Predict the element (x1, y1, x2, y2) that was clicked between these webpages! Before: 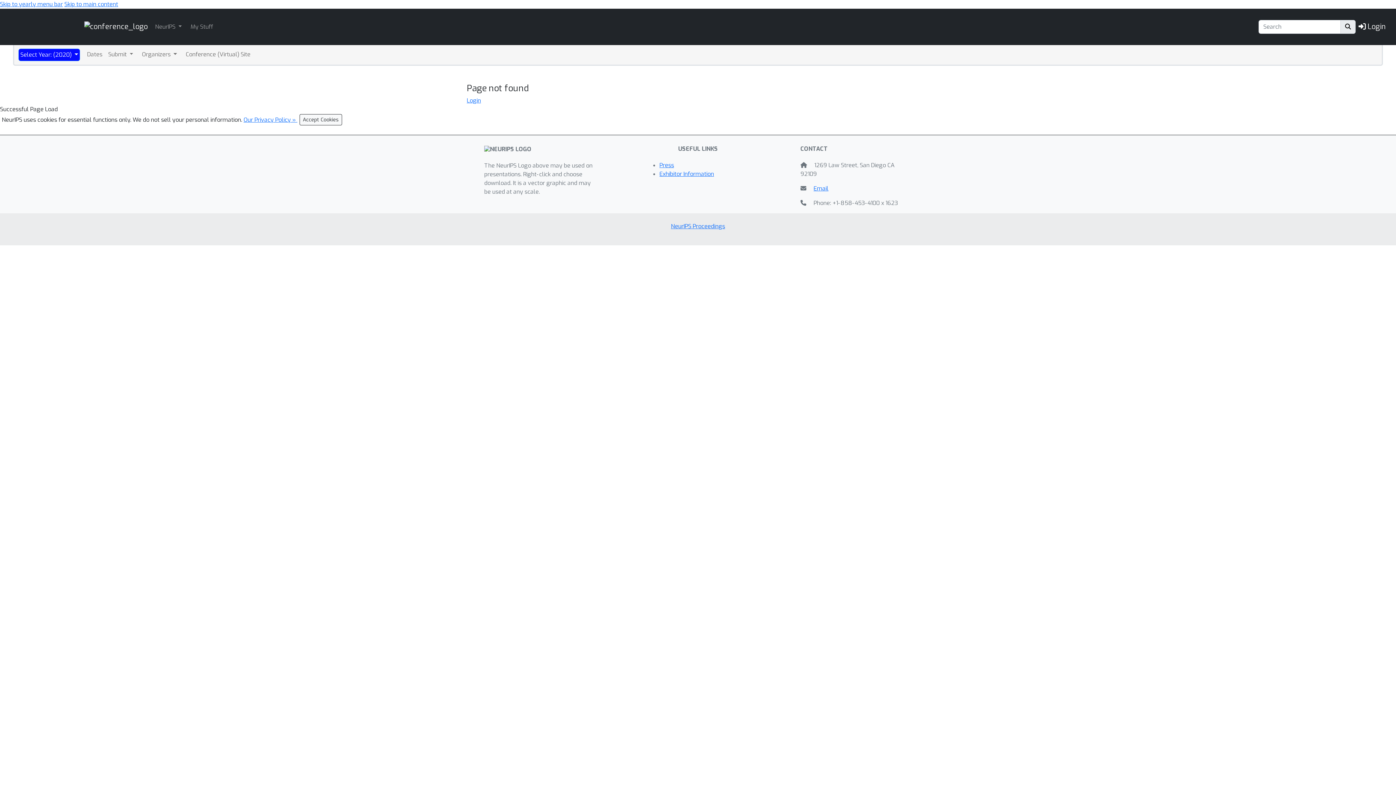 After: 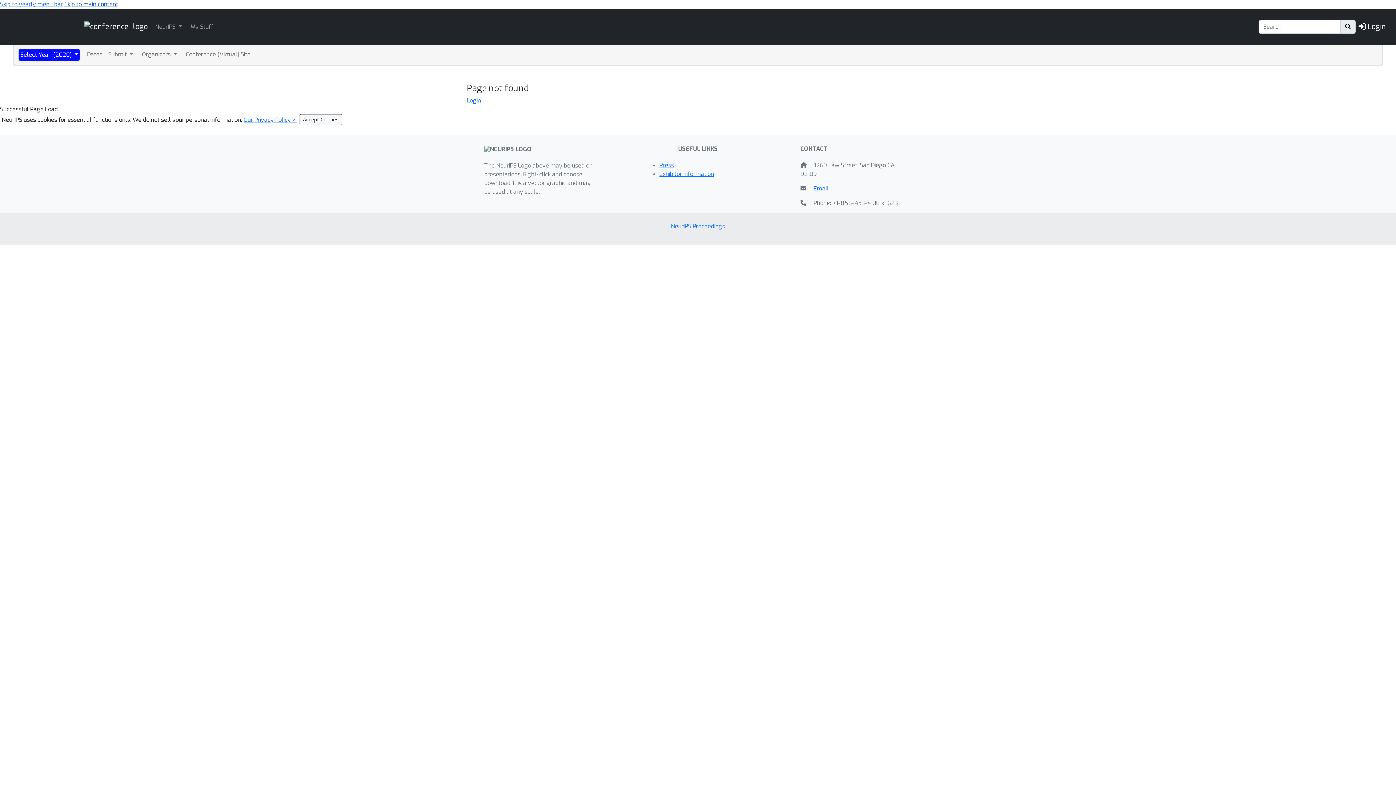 Action: label: Skip to main content bbox: (64, 0, 118, 8)